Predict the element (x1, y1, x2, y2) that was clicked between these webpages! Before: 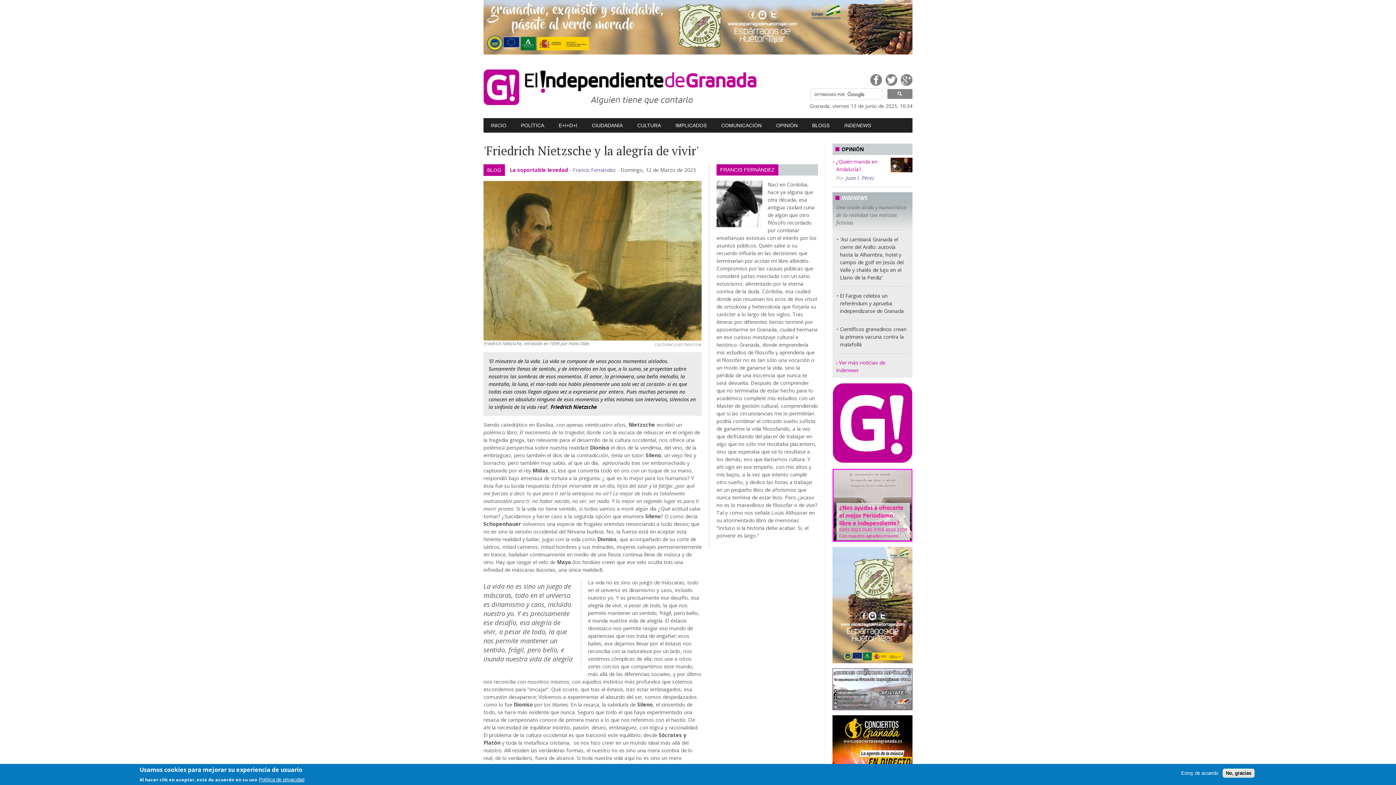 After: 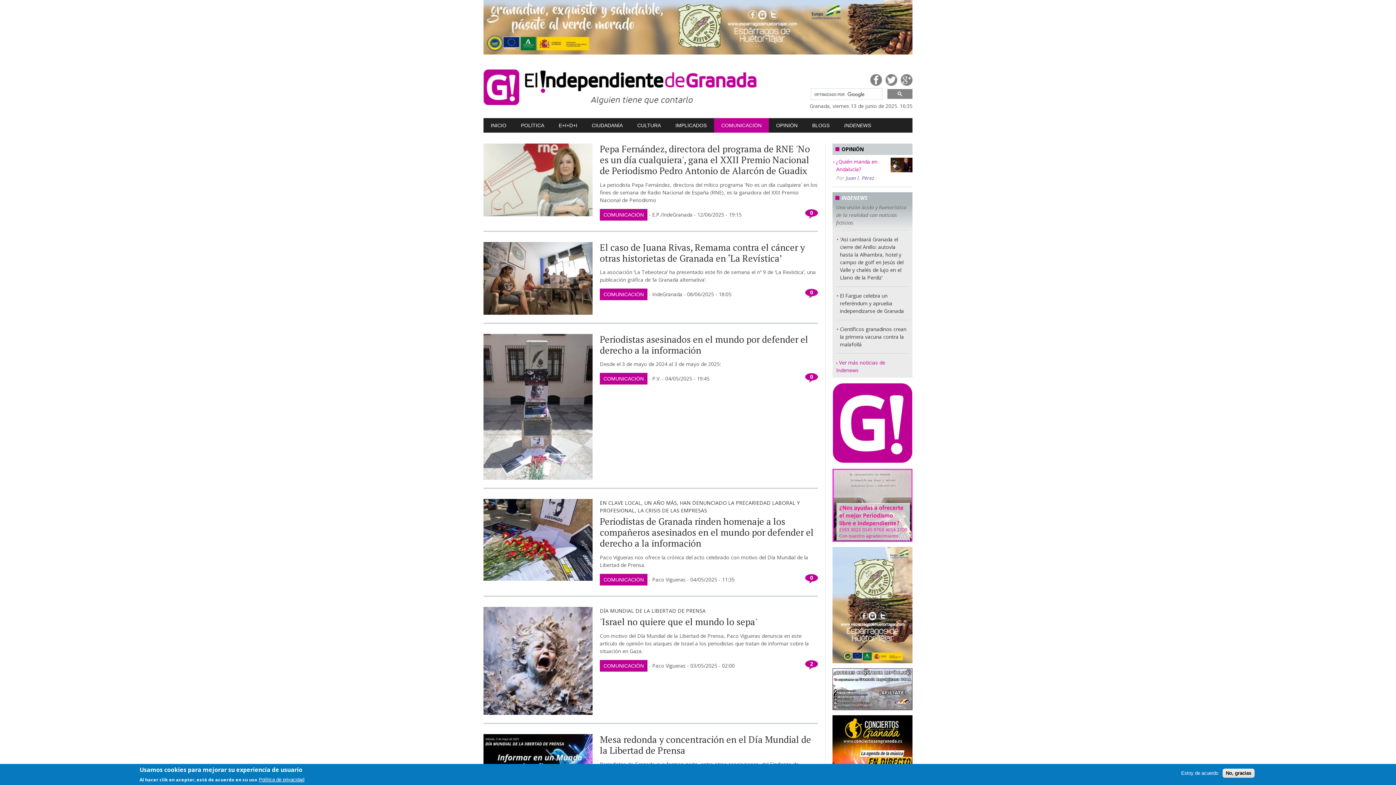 Action: label: COMUNICACIÓN bbox: (714, 118, 769, 132)